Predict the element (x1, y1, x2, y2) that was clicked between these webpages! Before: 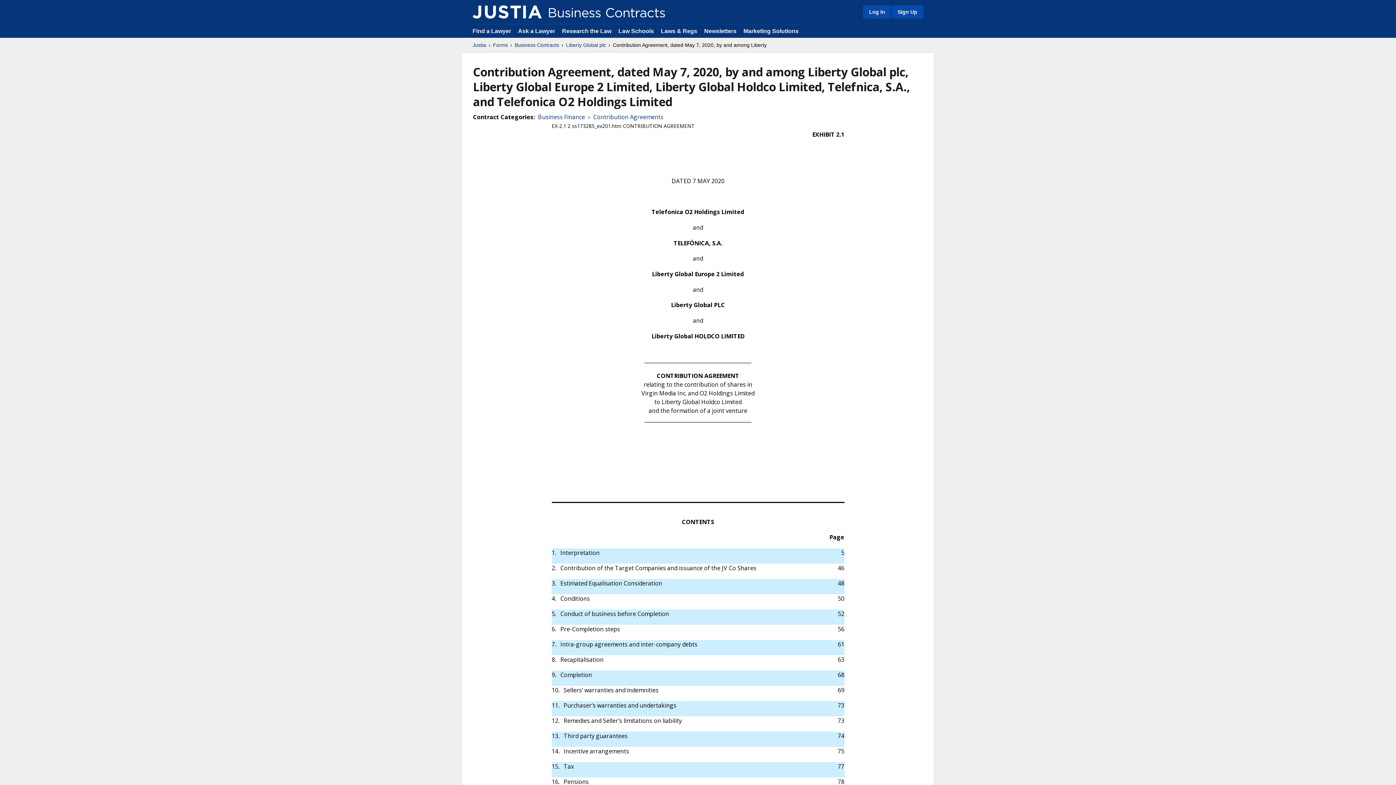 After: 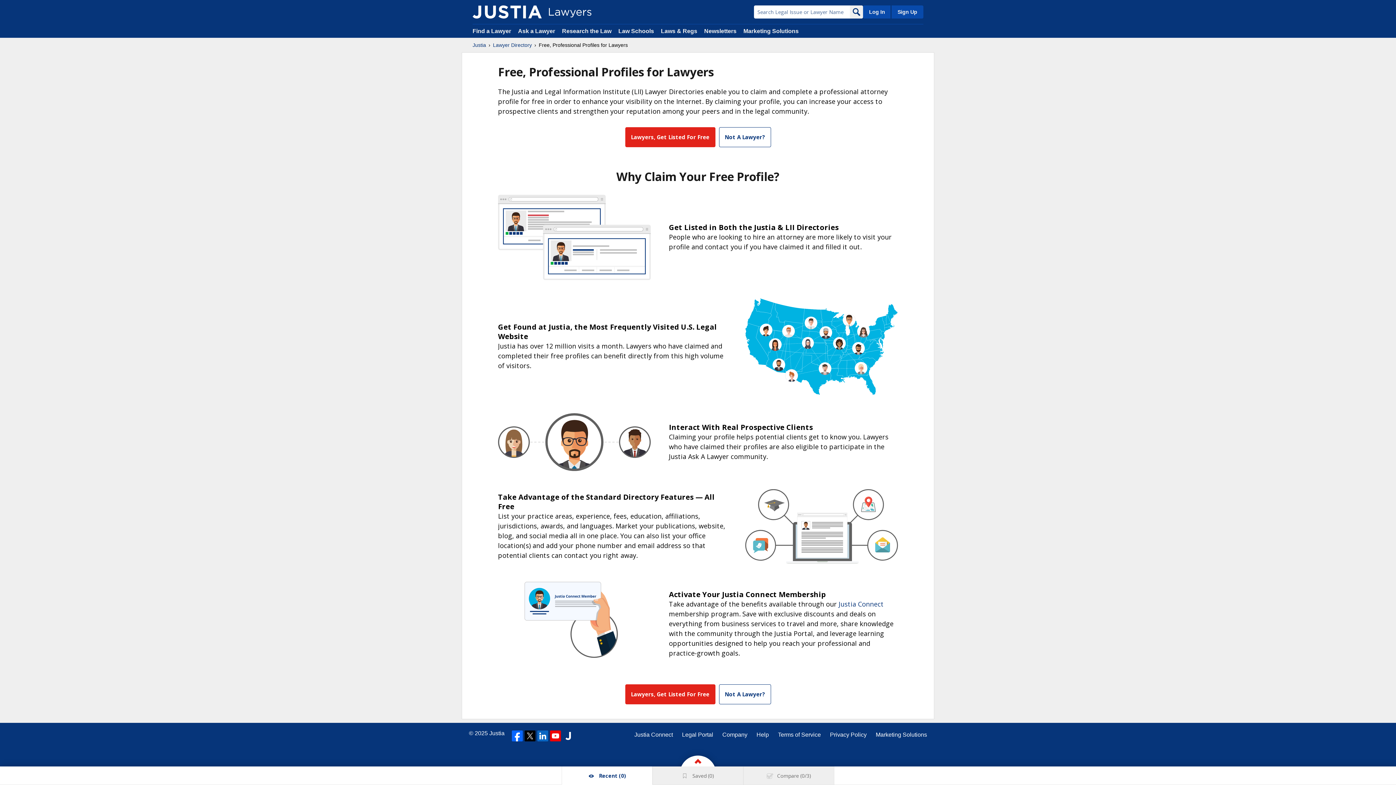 Action: bbox: (890, 5, 923, 18) label: Sign Up